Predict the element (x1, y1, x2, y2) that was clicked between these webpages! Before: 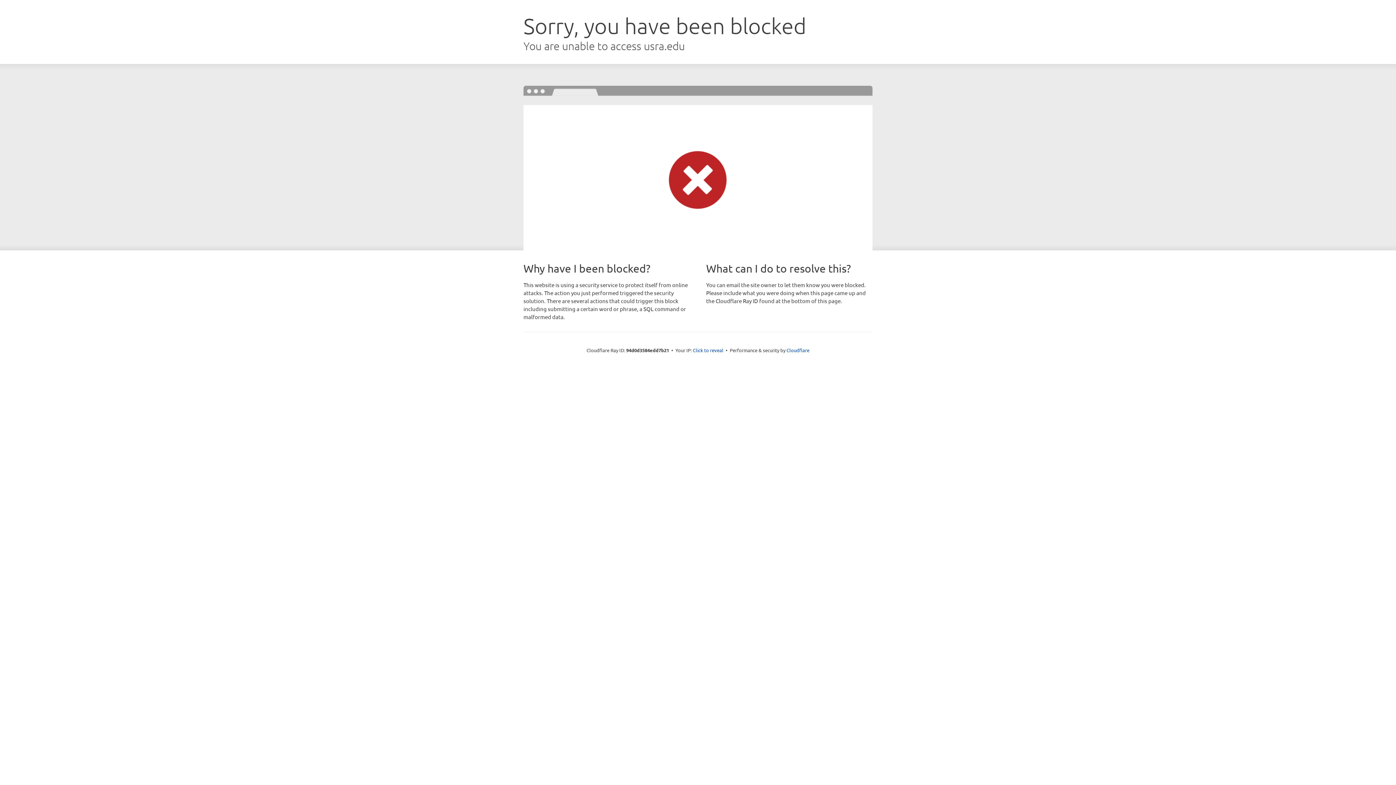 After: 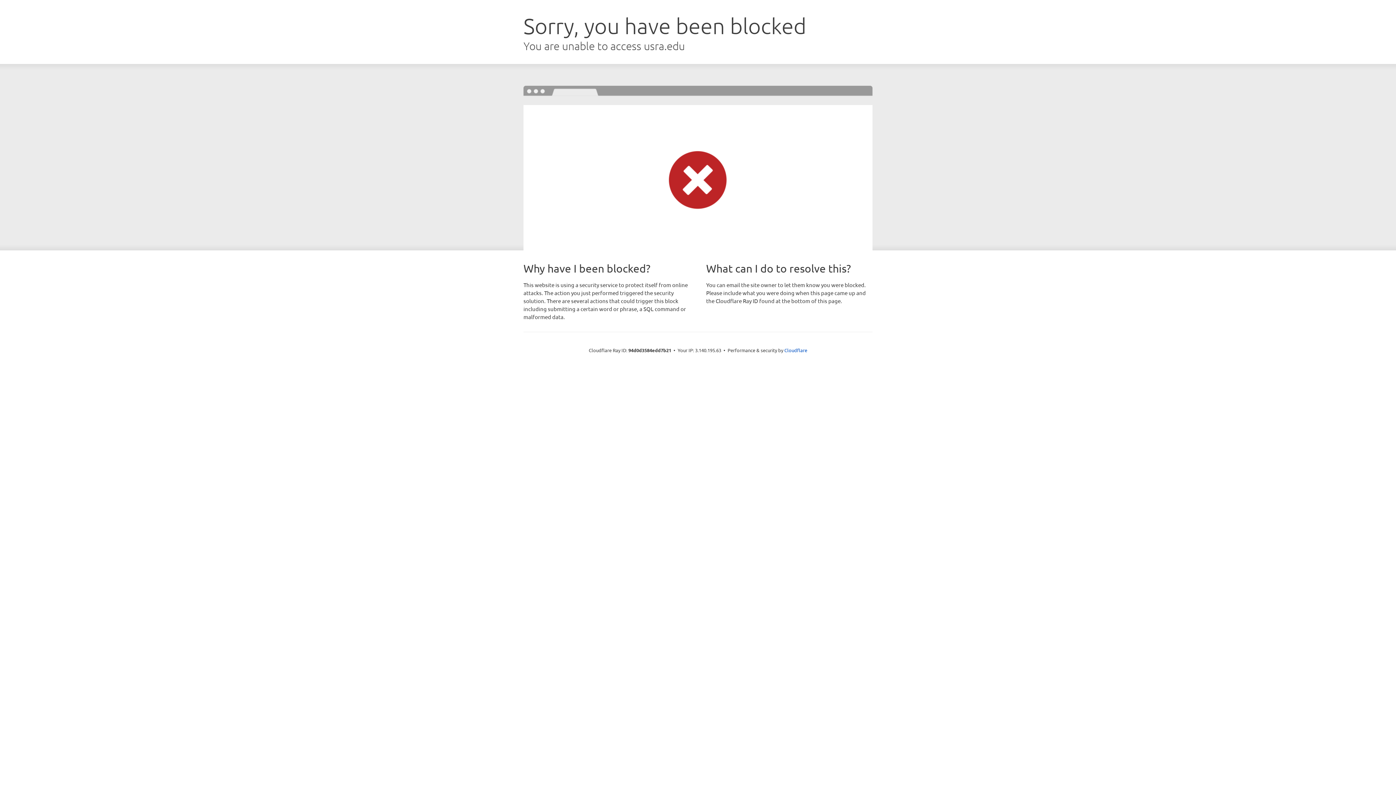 Action: label: Click to reveal bbox: (693, 346, 723, 353)